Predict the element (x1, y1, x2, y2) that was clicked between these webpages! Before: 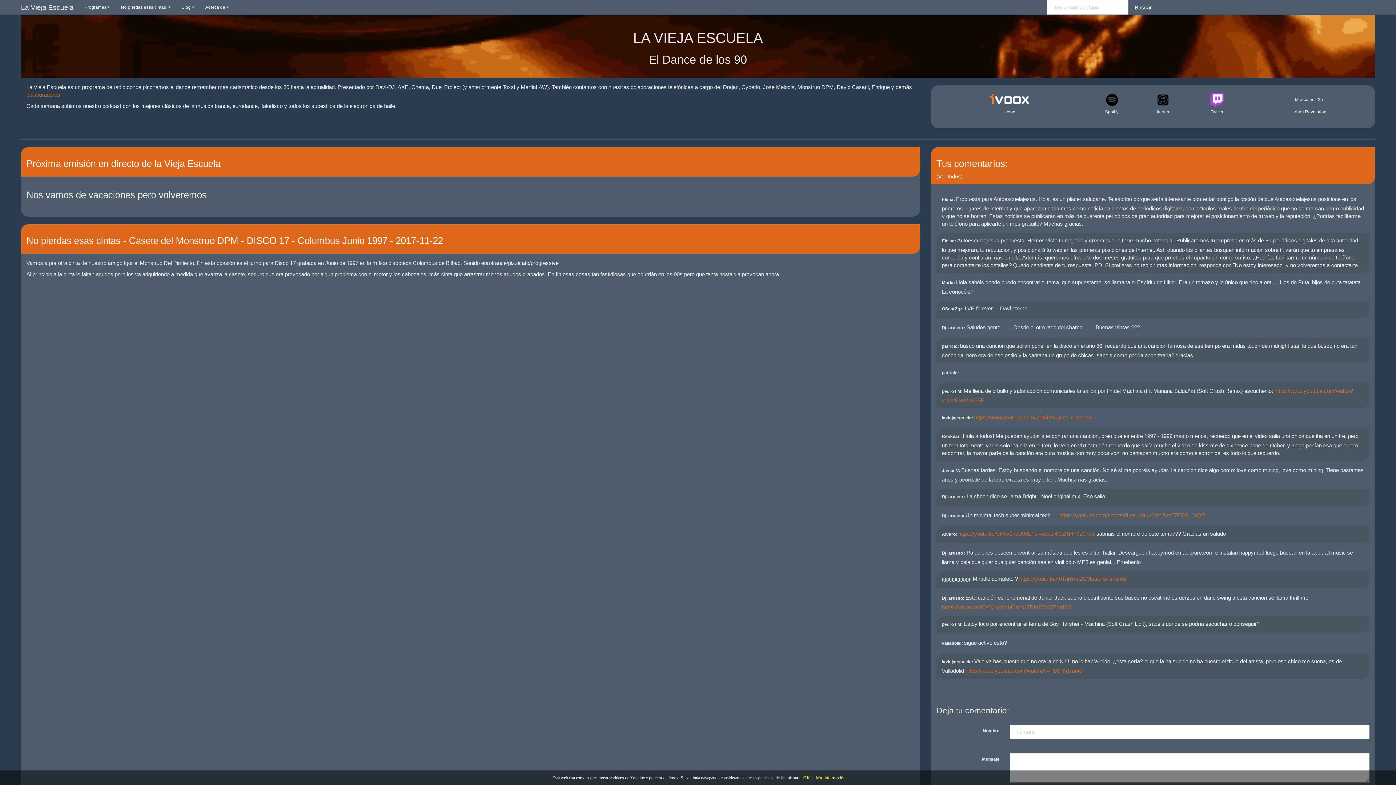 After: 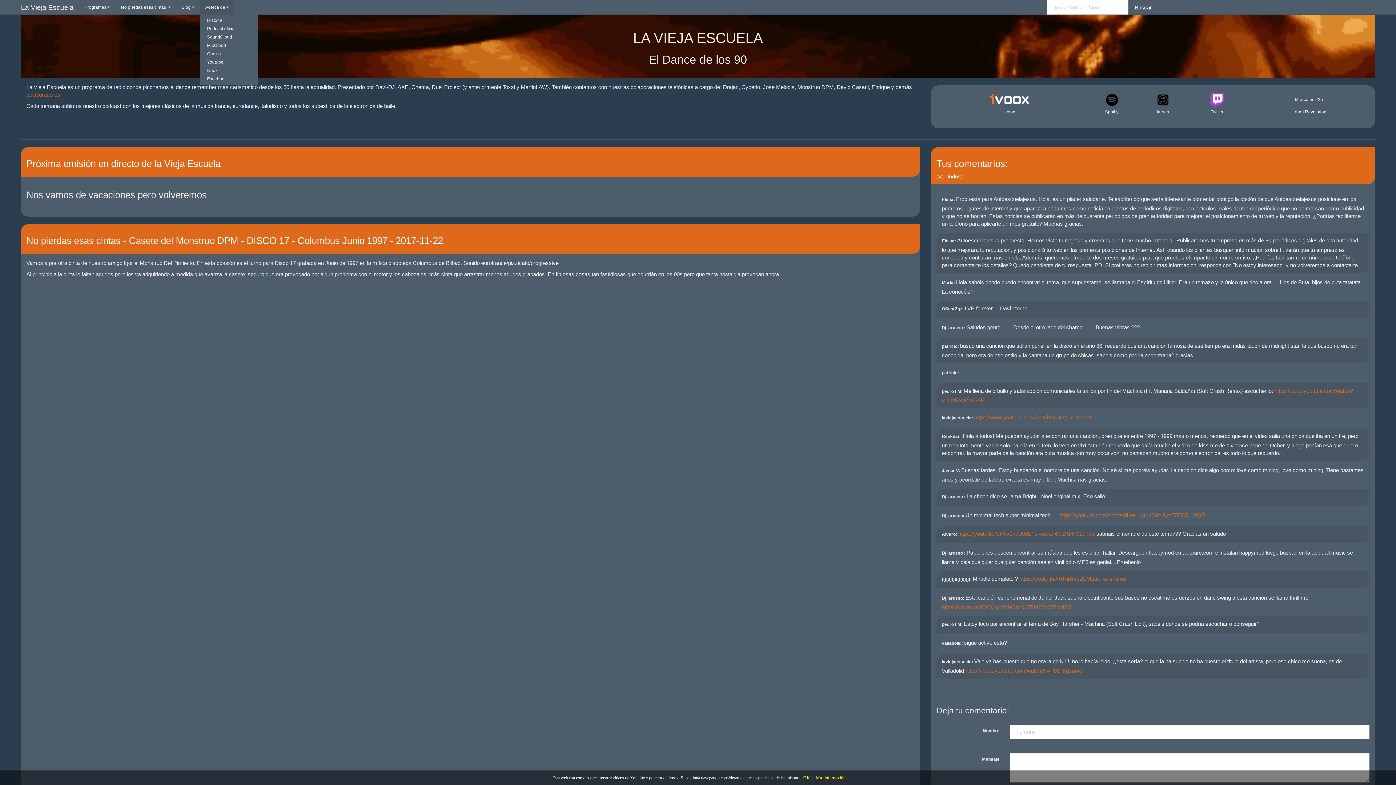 Action: label: Acerca de bbox: (199, 0, 234, 14)